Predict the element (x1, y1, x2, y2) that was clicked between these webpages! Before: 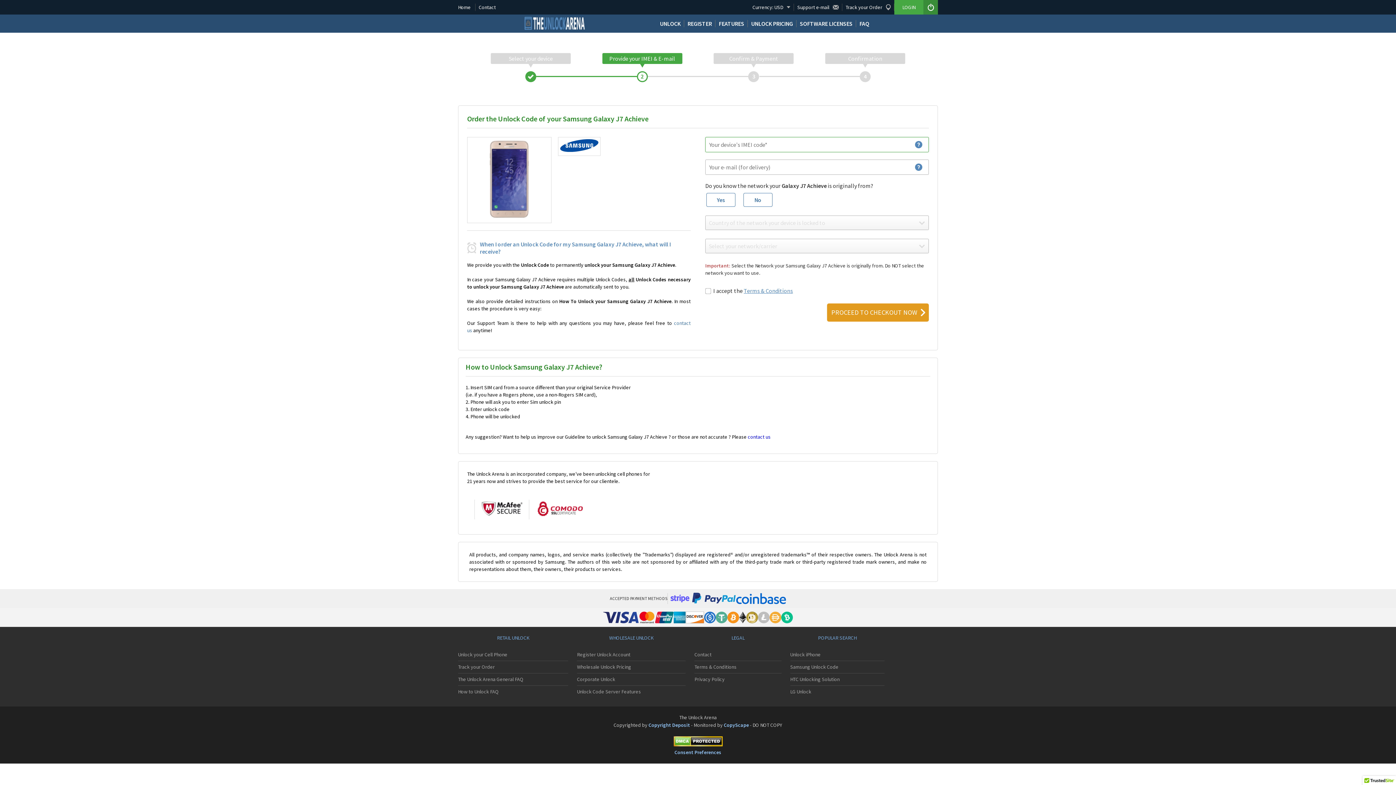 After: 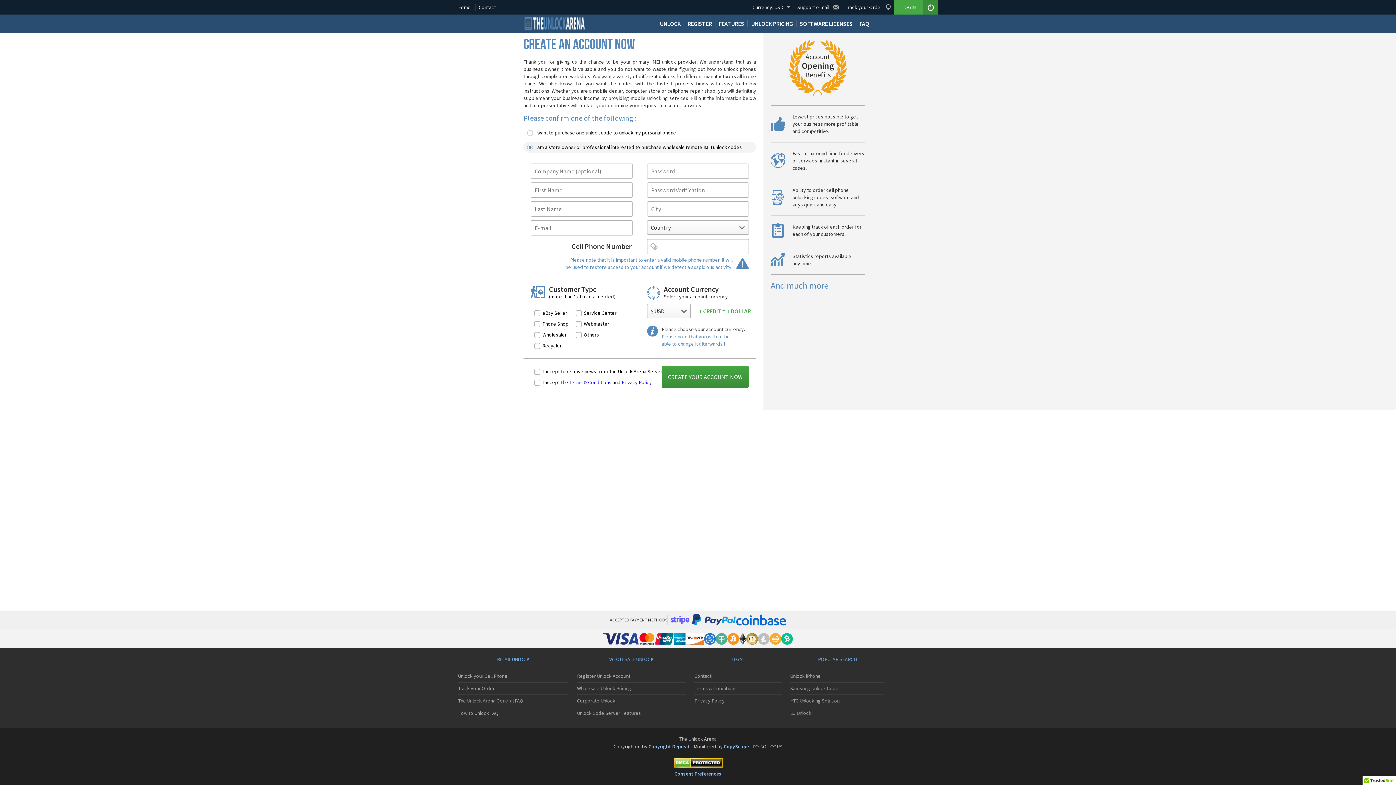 Action: label: REGISTER bbox: (684, 16, 715, 30)